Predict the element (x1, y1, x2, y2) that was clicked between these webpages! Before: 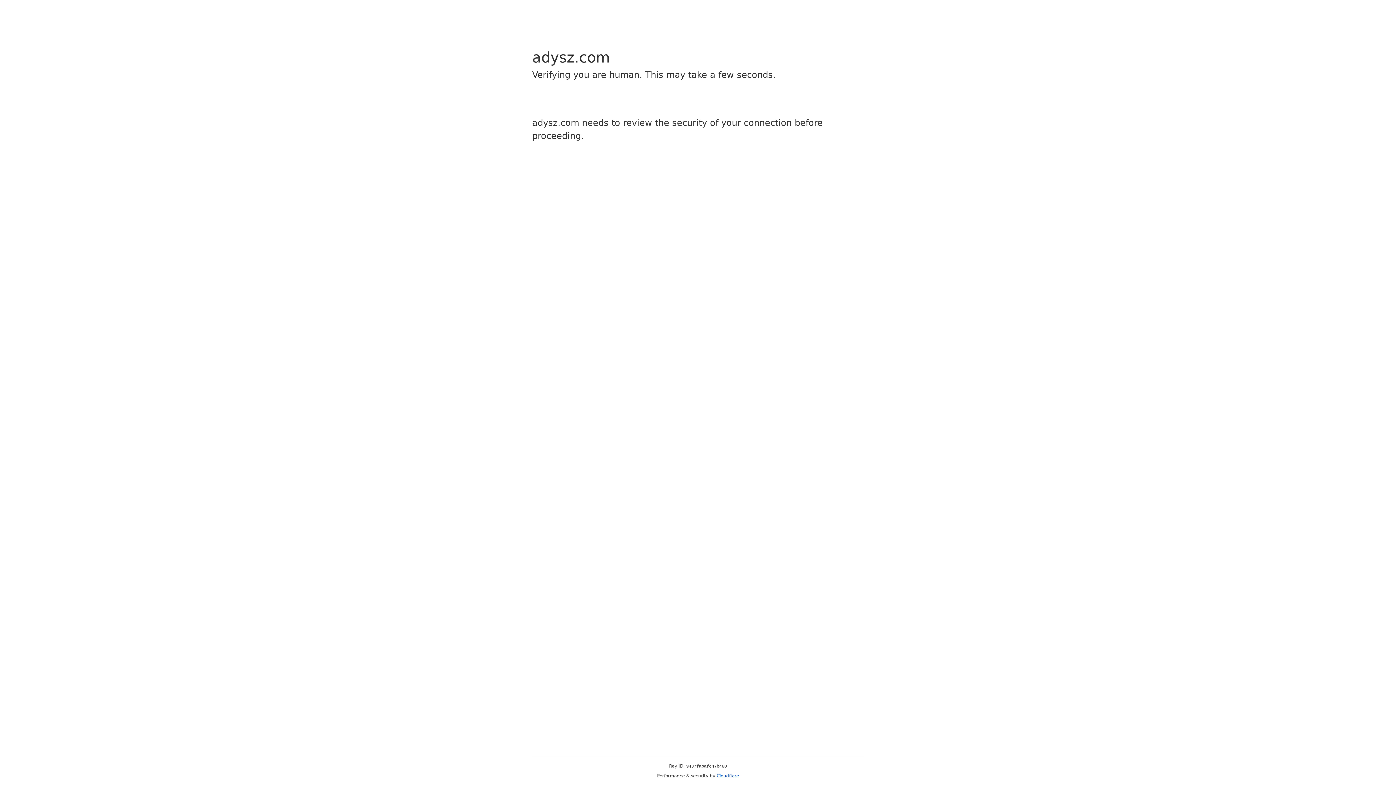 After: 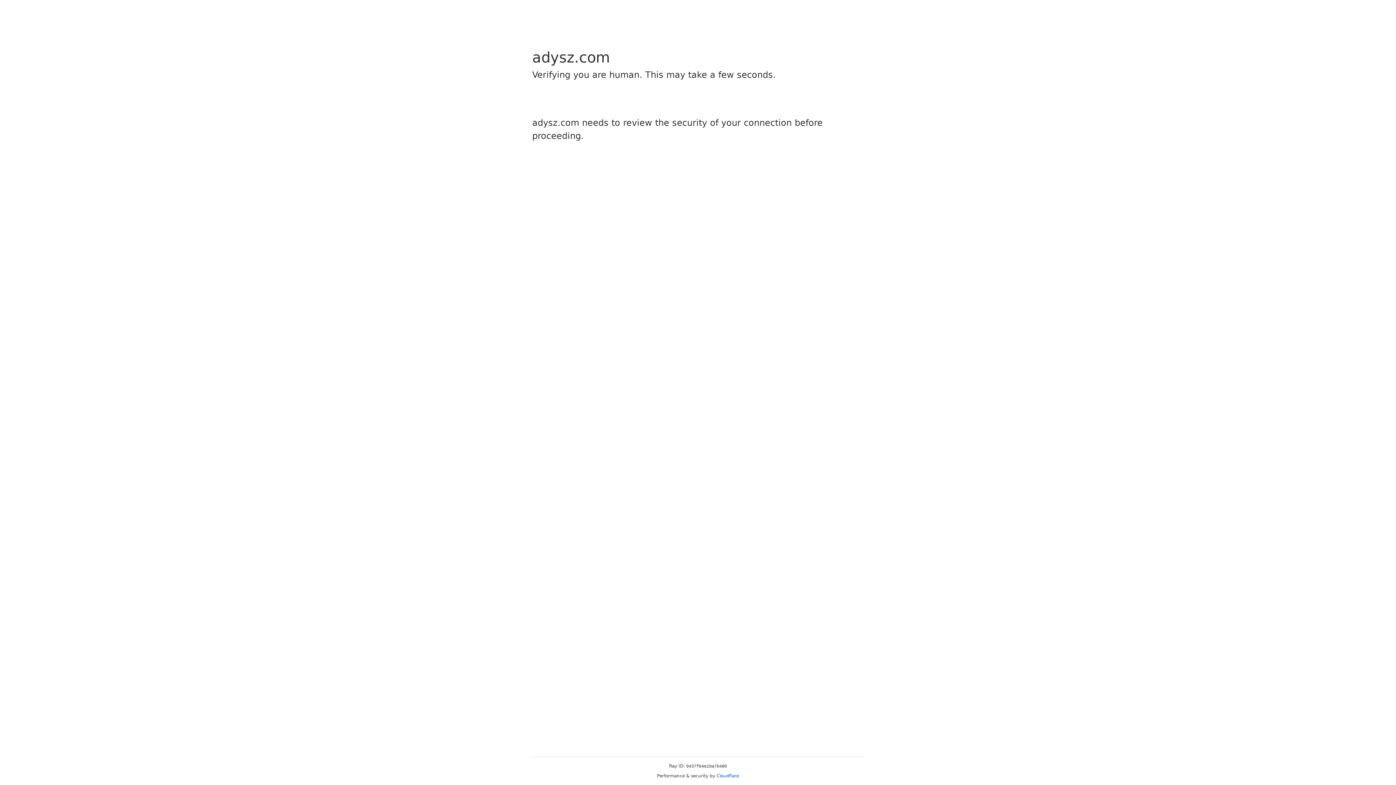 Action: bbox: (716, 773, 739, 778) label: Cloudflare